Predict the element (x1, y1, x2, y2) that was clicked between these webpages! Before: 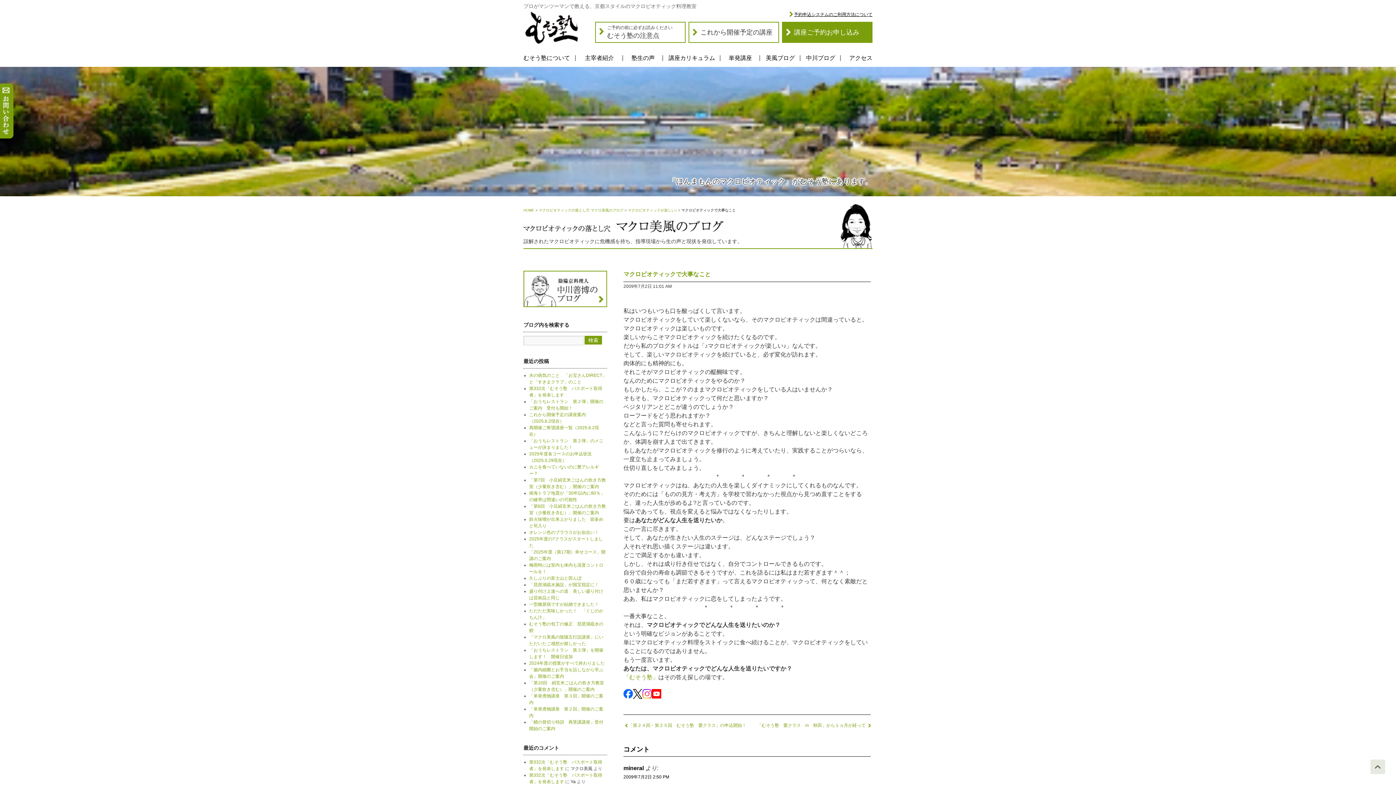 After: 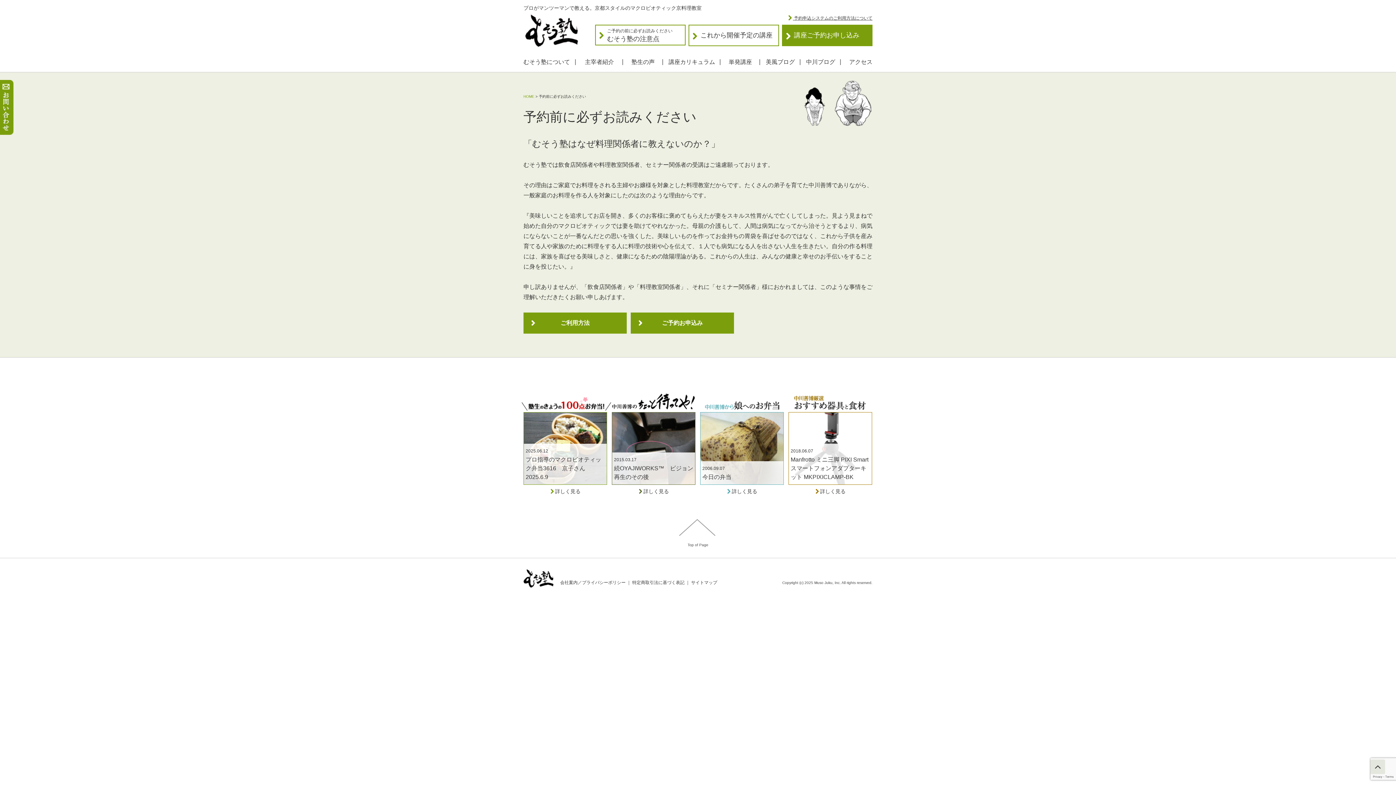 Action: label: ご予約の前に必ずお読みください
むそう塾の注意点 bbox: (596, 22, 685, 42)